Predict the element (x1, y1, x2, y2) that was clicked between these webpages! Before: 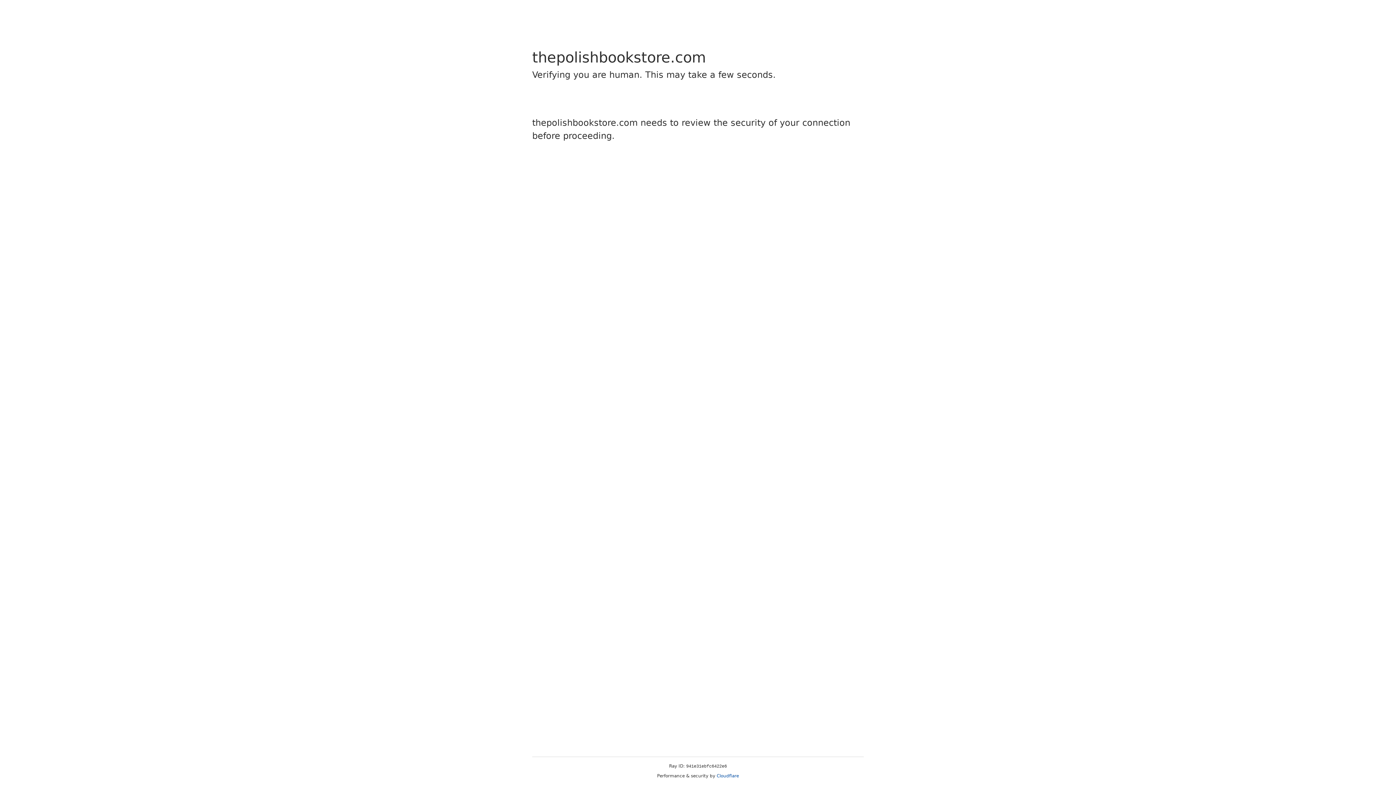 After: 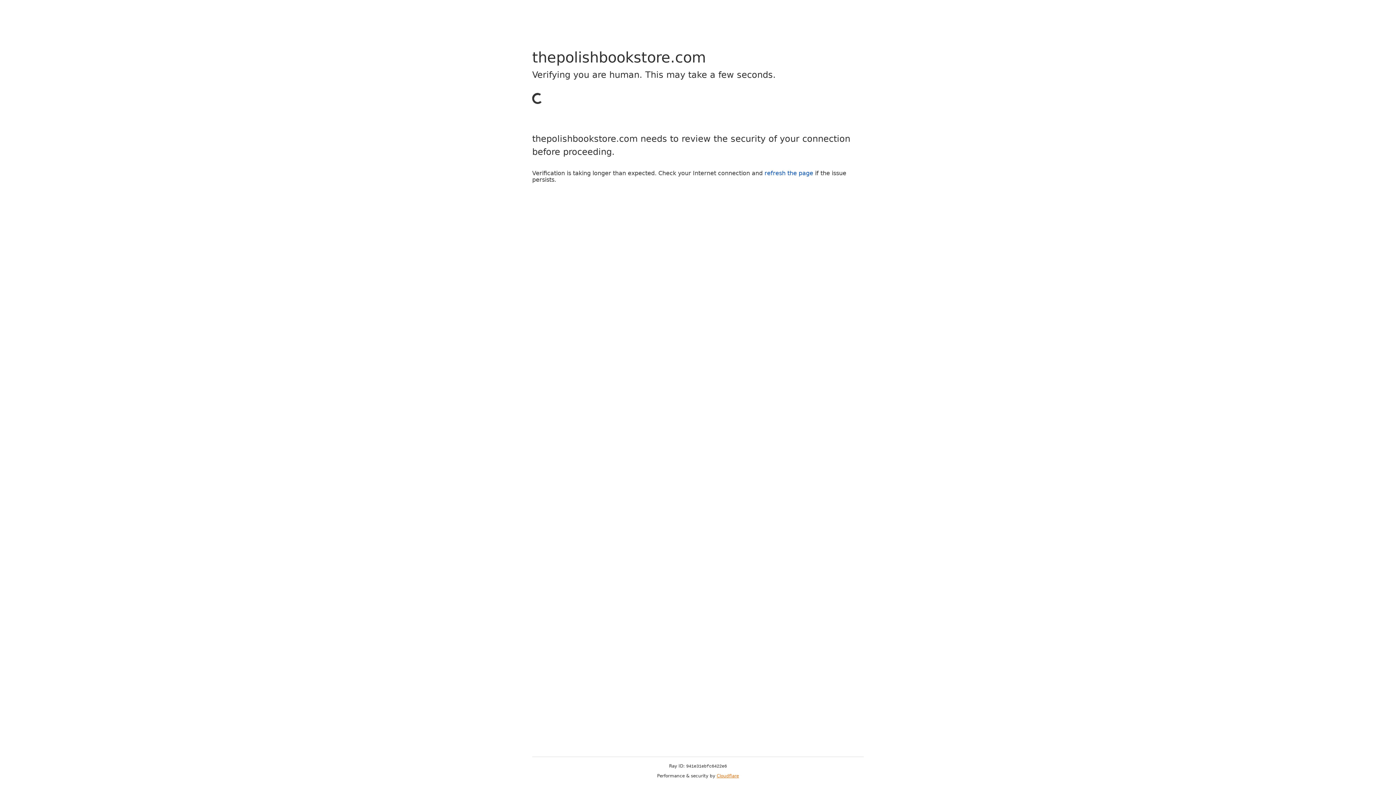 Action: bbox: (716, 773, 739, 778) label: Cloudflare